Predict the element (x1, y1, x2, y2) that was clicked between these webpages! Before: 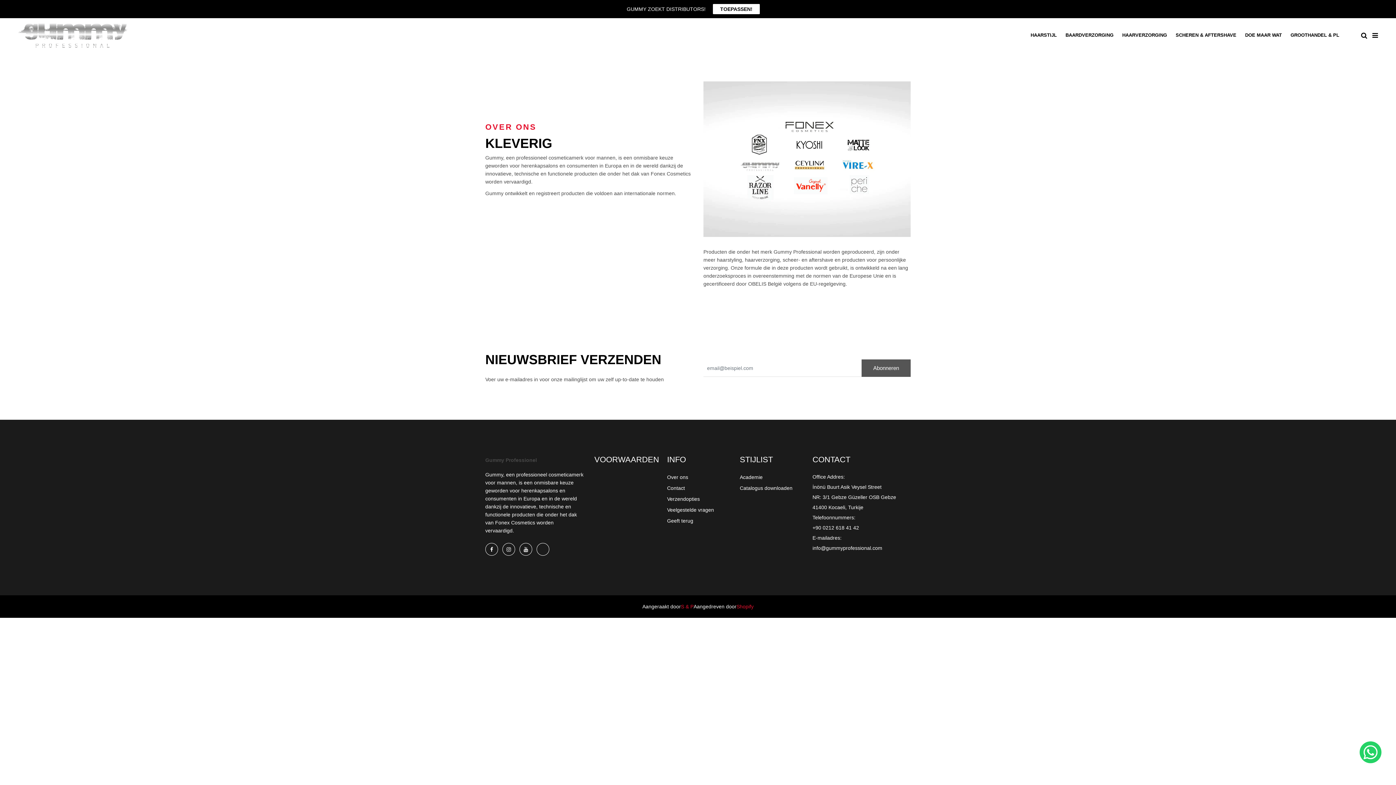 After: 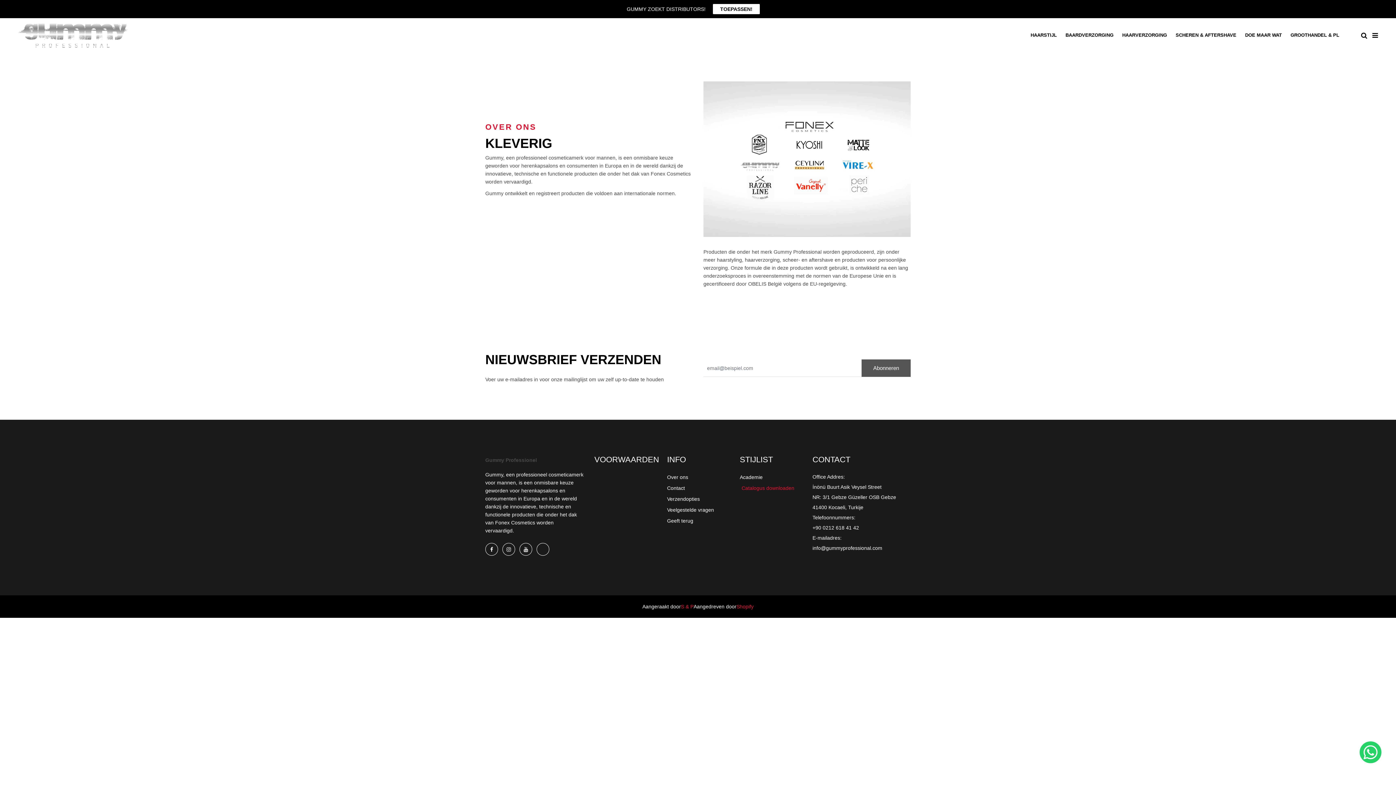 Action: bbox: (740, 485, 792, 490) label: Catalogus downloaden